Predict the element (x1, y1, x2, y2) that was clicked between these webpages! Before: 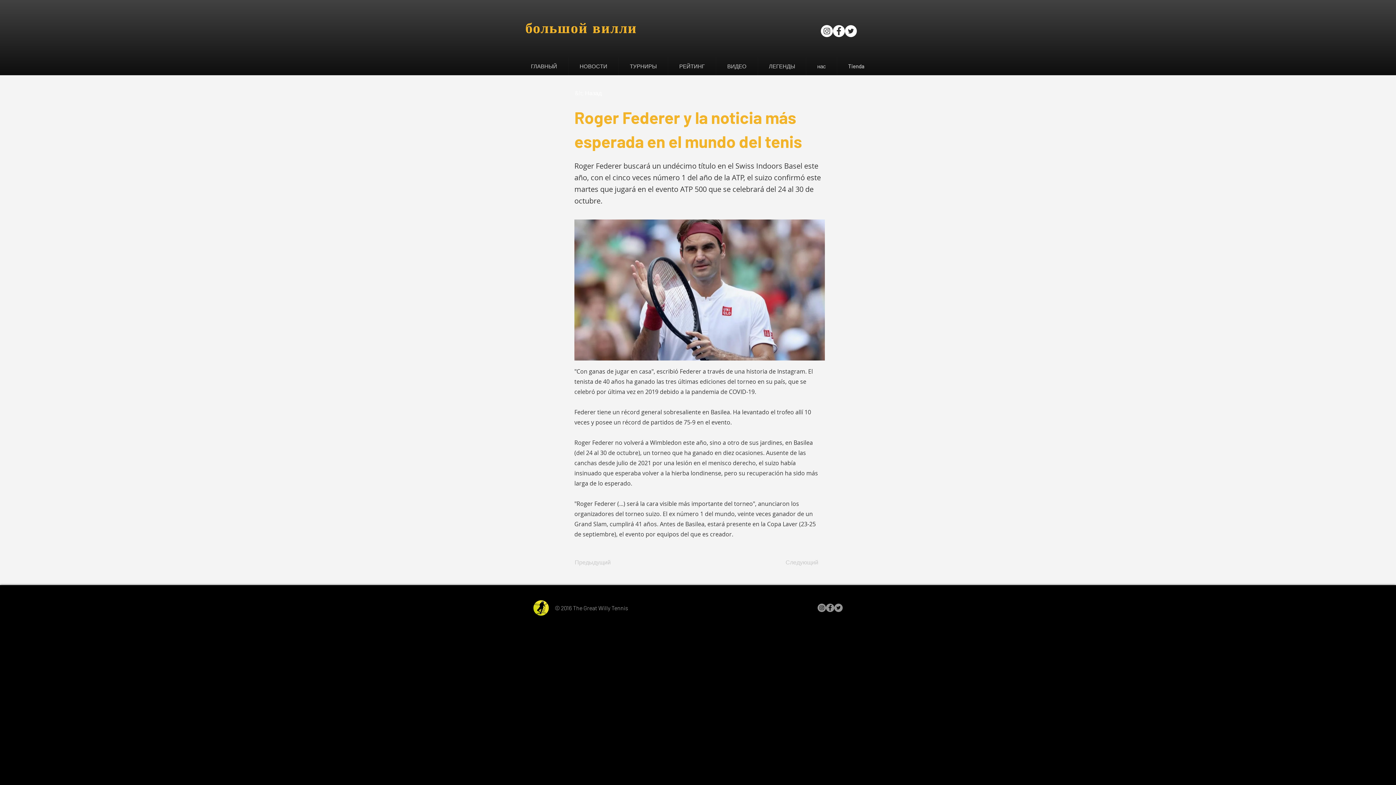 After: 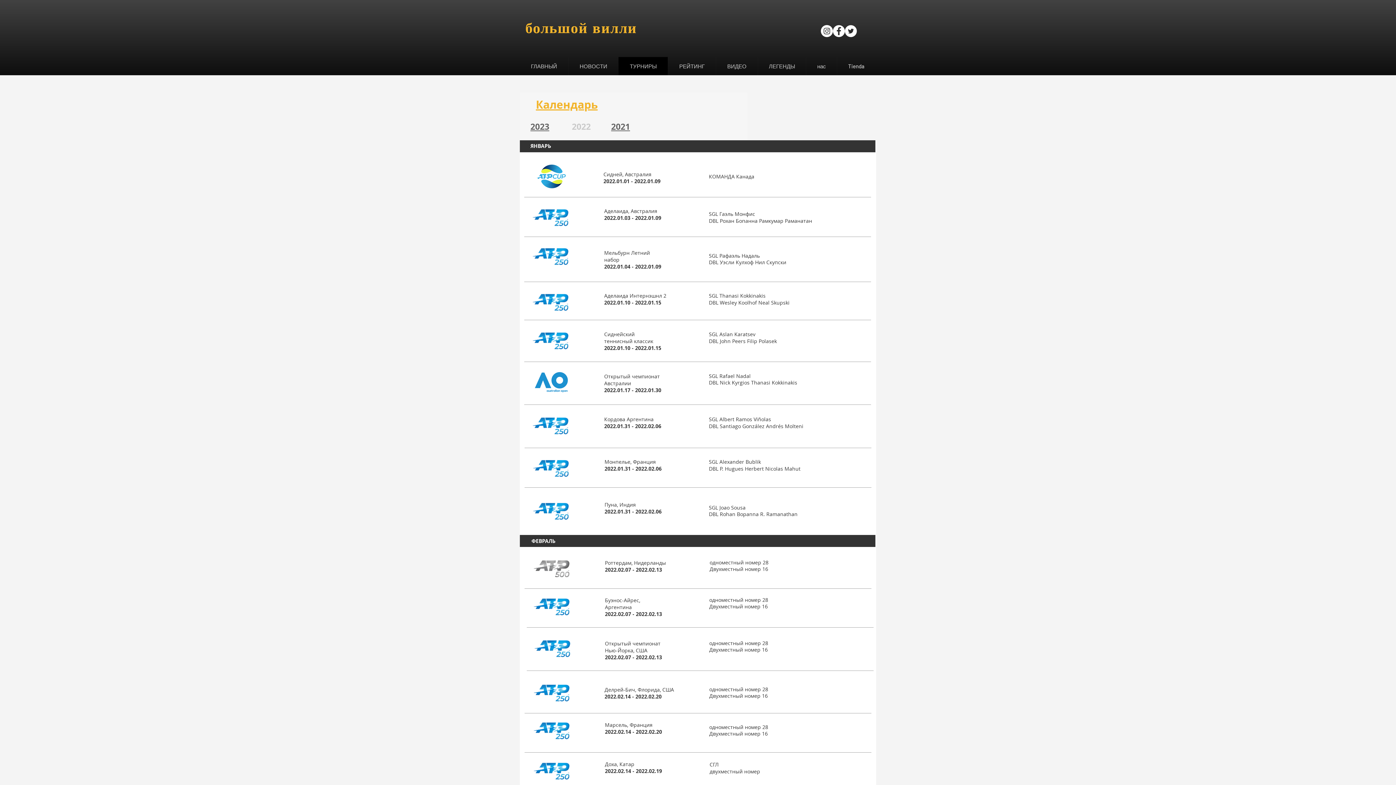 Action: bbox: (618, 57, 668, 75) label: ТУРНИРЫ